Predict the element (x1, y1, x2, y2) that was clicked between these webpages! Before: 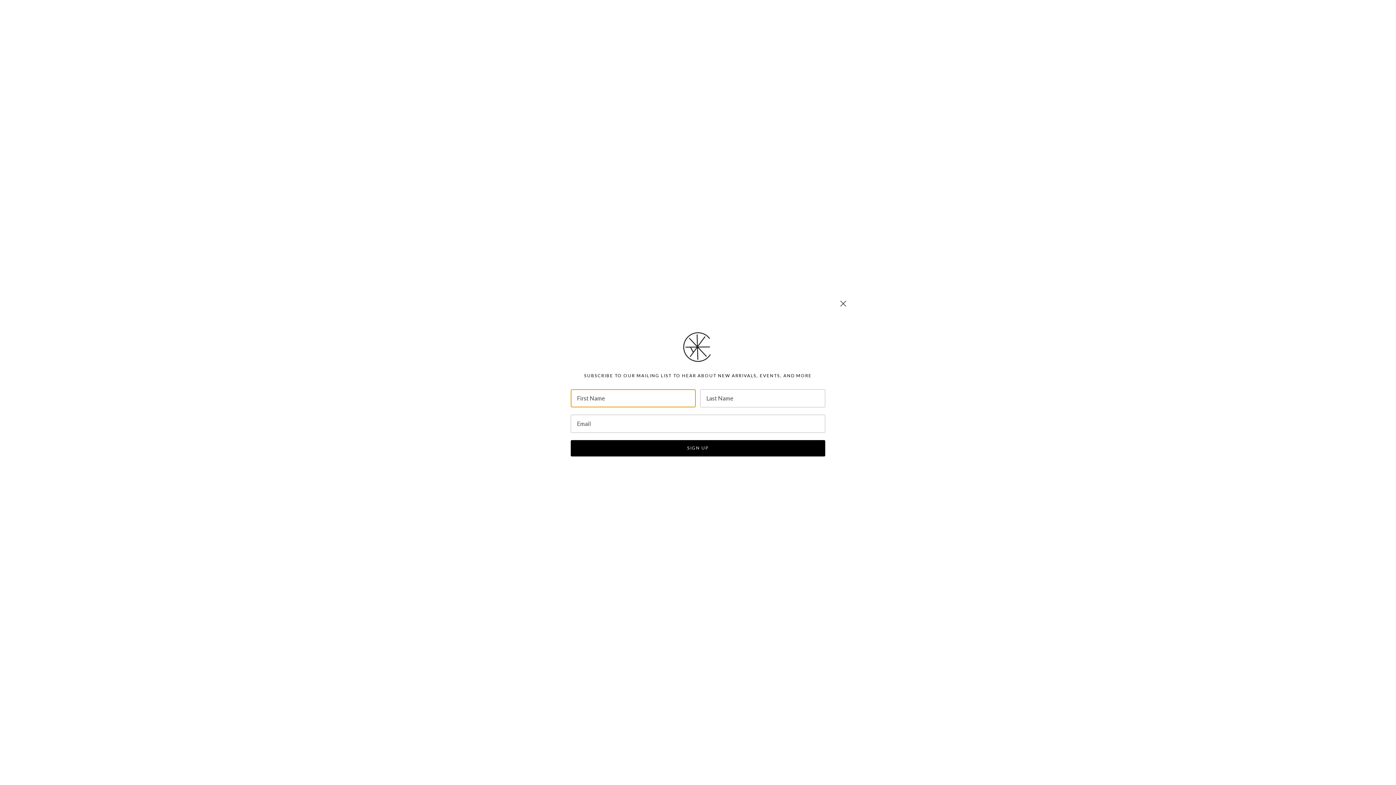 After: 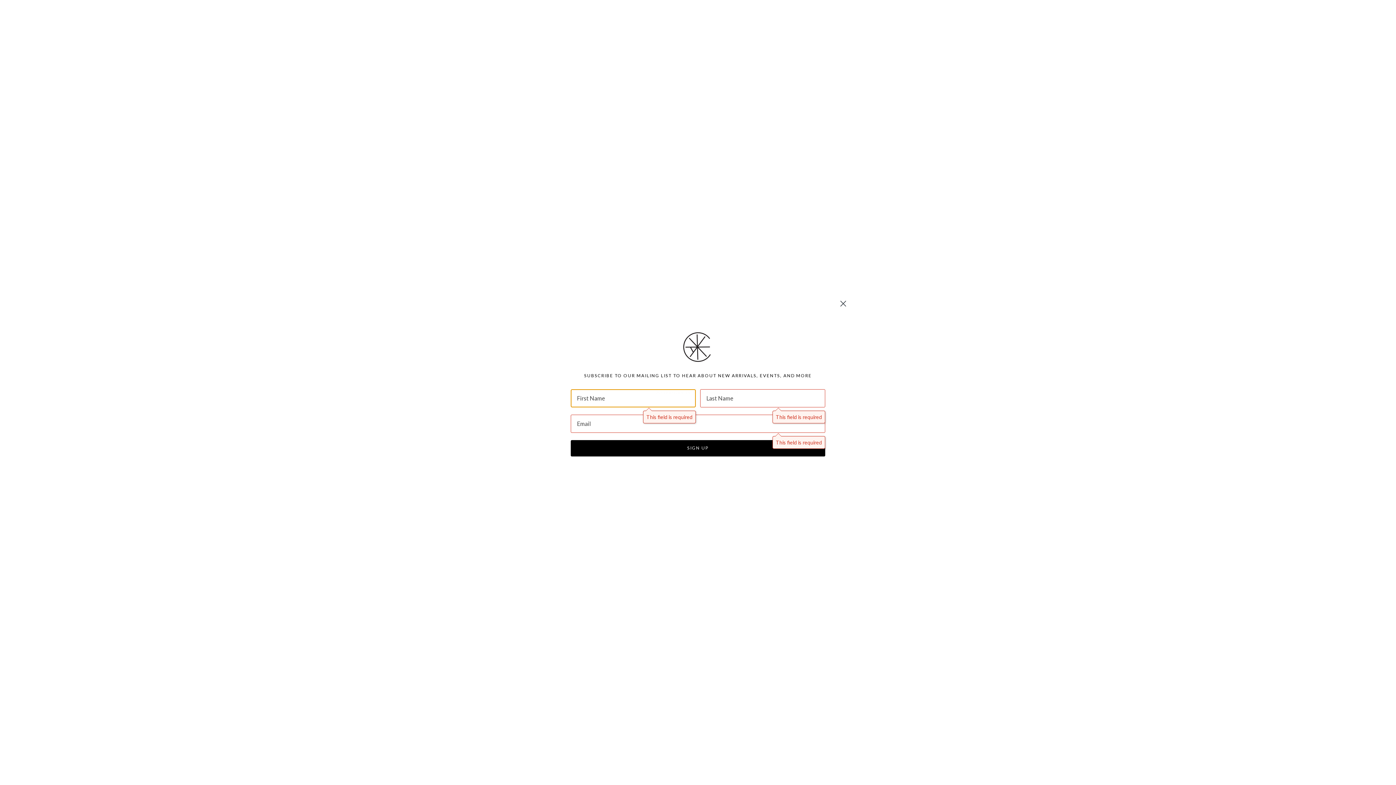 Action: bbox: (570, 440, 825, 456) label: SIGN UP